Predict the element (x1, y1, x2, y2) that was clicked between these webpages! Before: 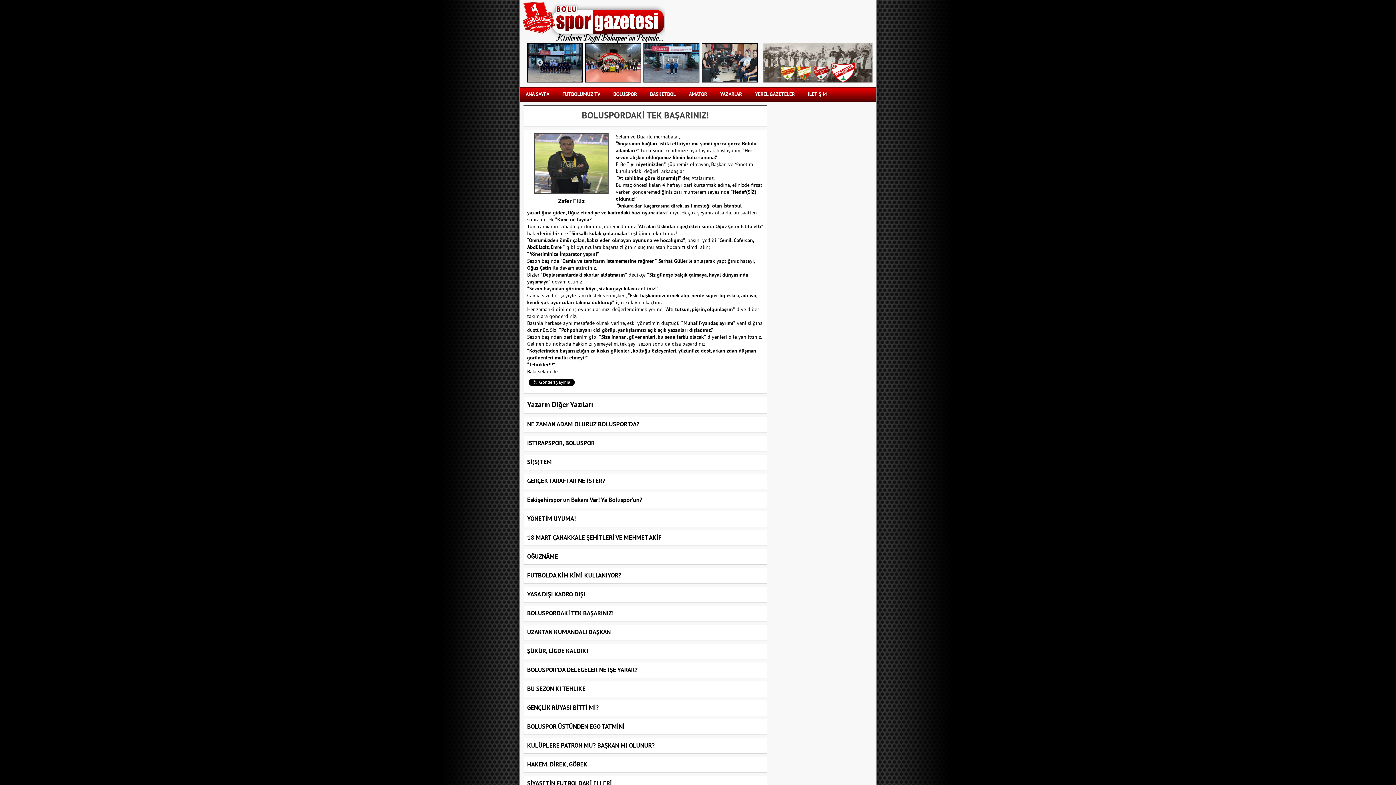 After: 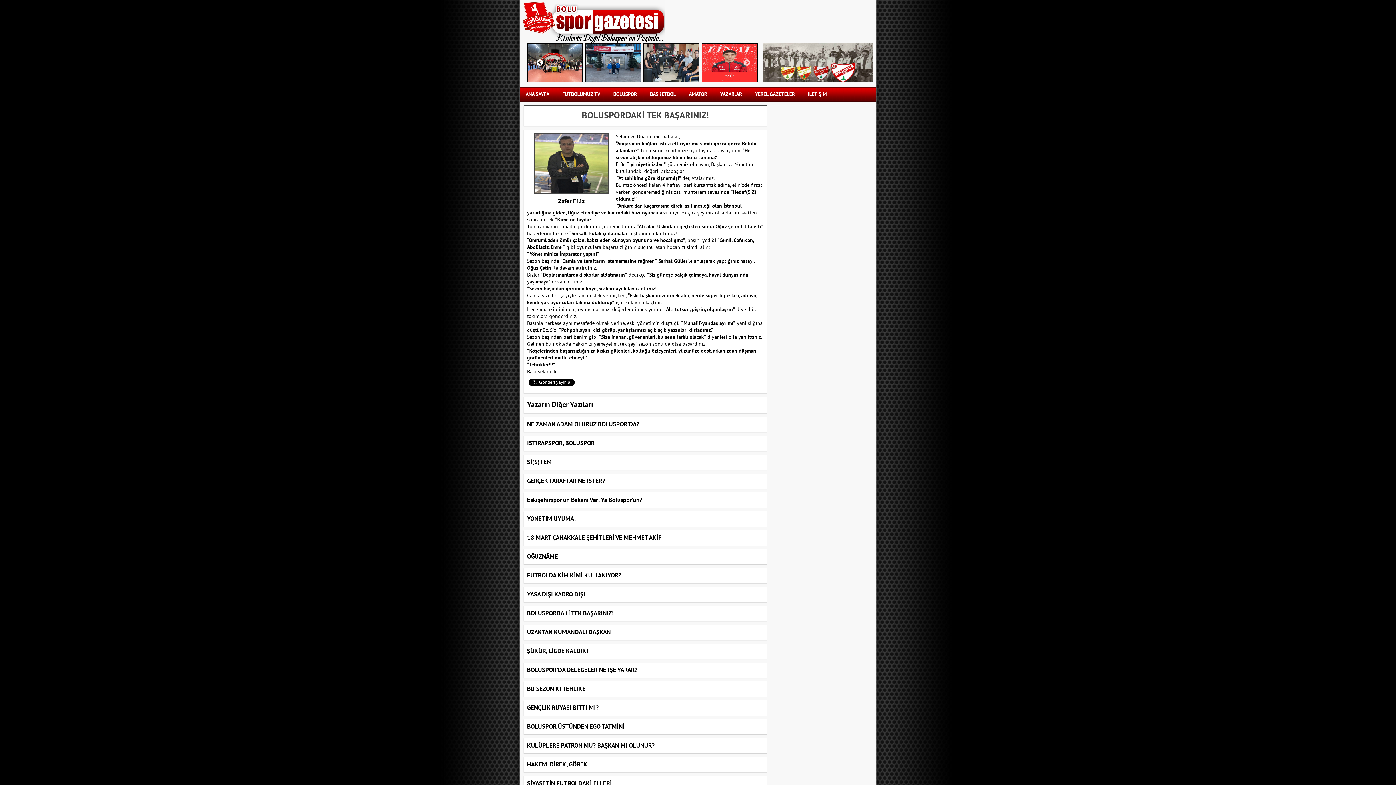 Action: label: Previous bbox: (536, 59, 543, 66)